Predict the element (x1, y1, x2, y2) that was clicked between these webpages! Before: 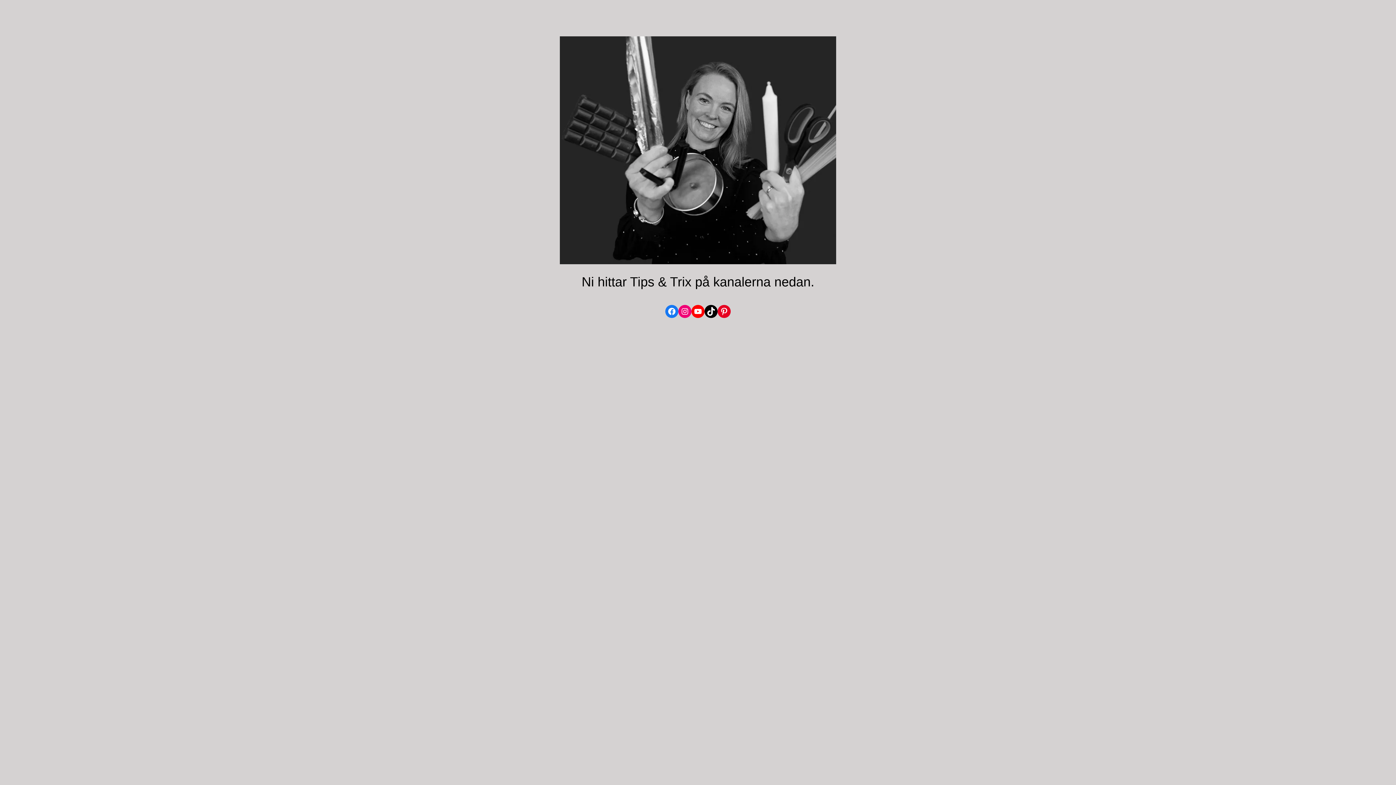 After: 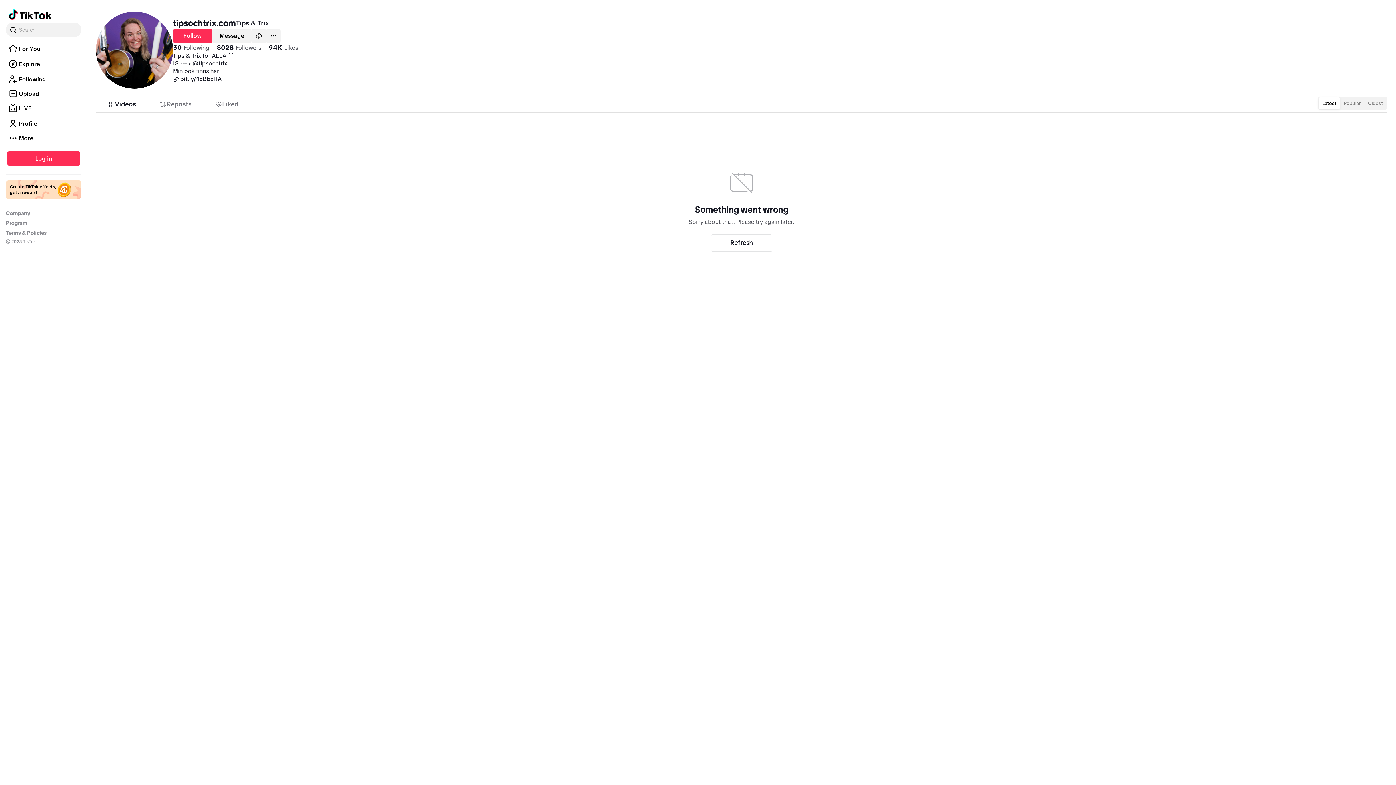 Action: bbox: (704, 304, 717, 318) label: TikTok